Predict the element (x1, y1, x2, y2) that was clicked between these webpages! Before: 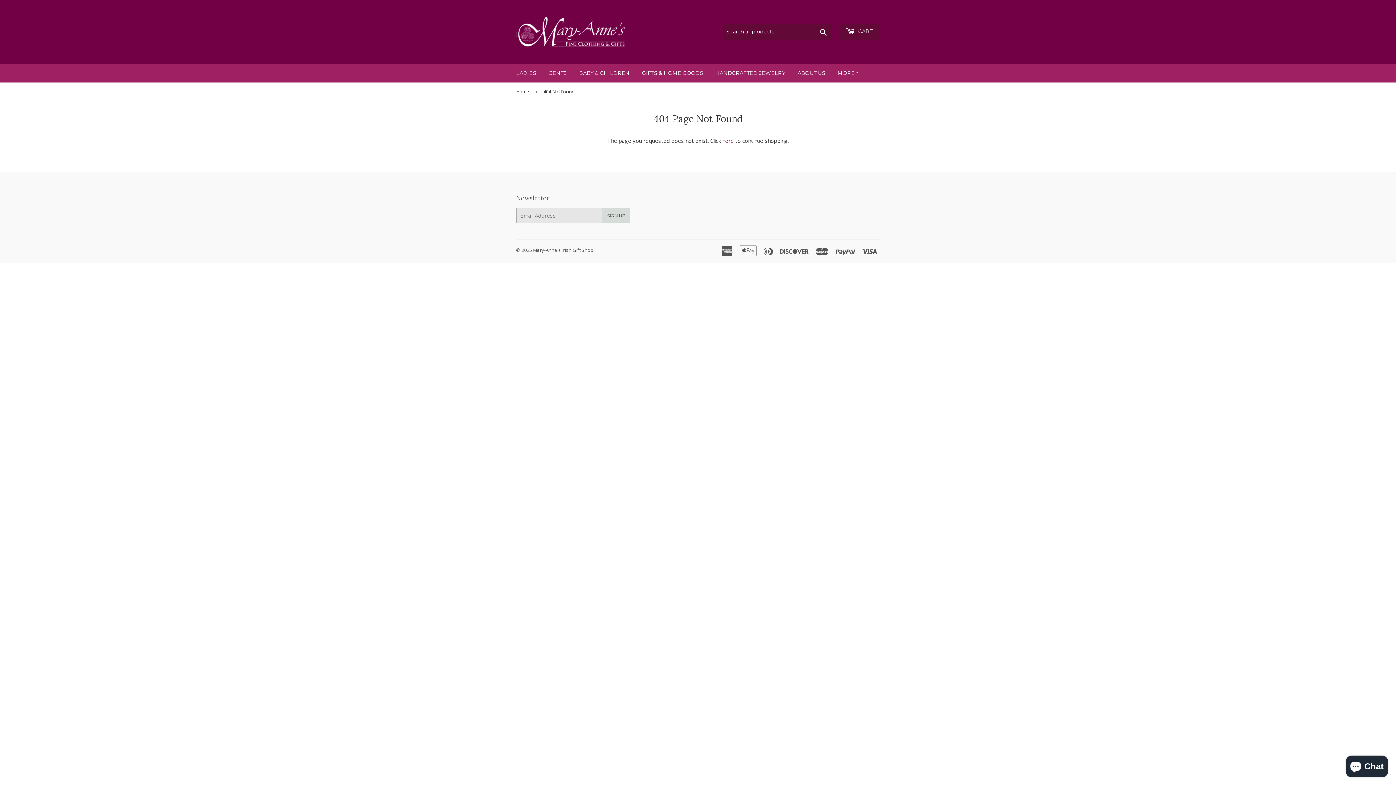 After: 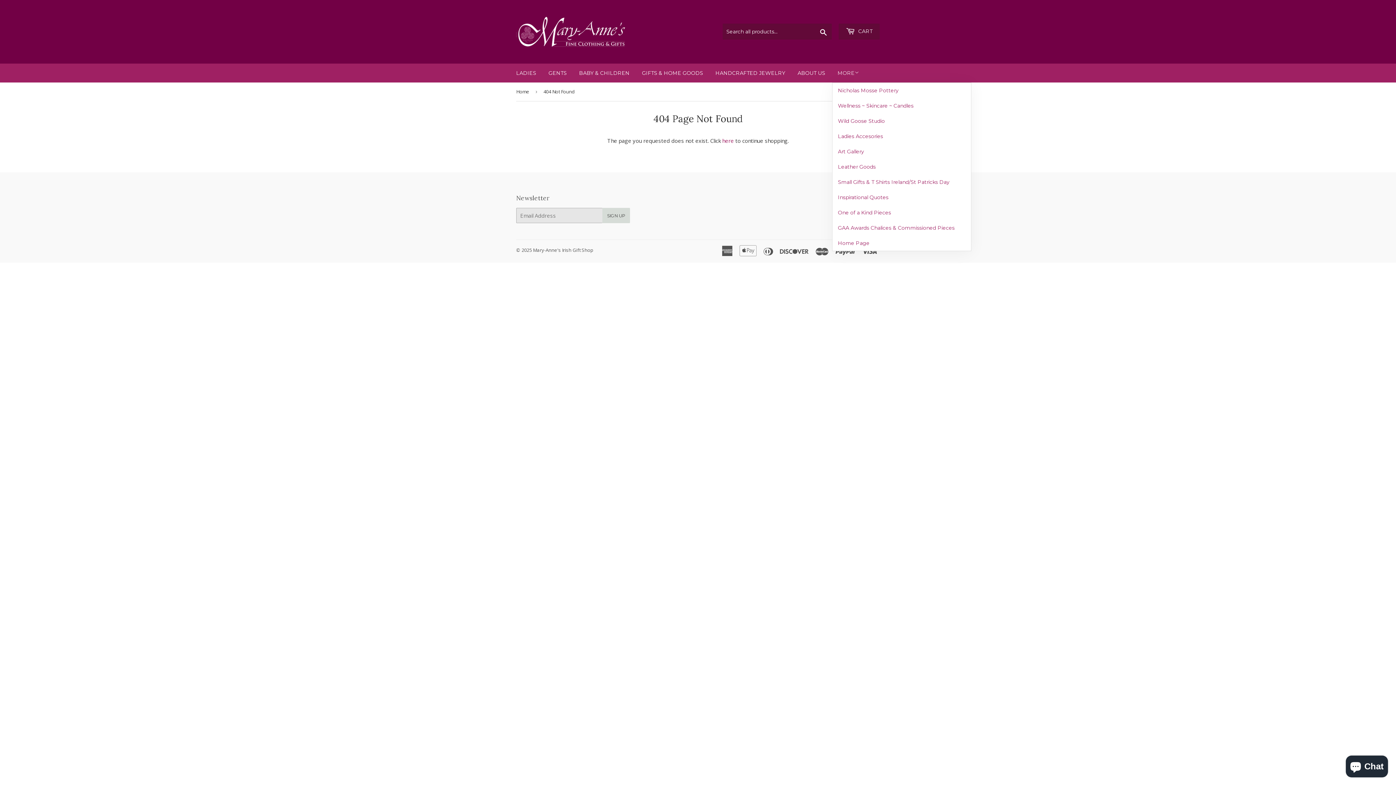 Action: label: MORE bbox: (832, 63, 864, 82)